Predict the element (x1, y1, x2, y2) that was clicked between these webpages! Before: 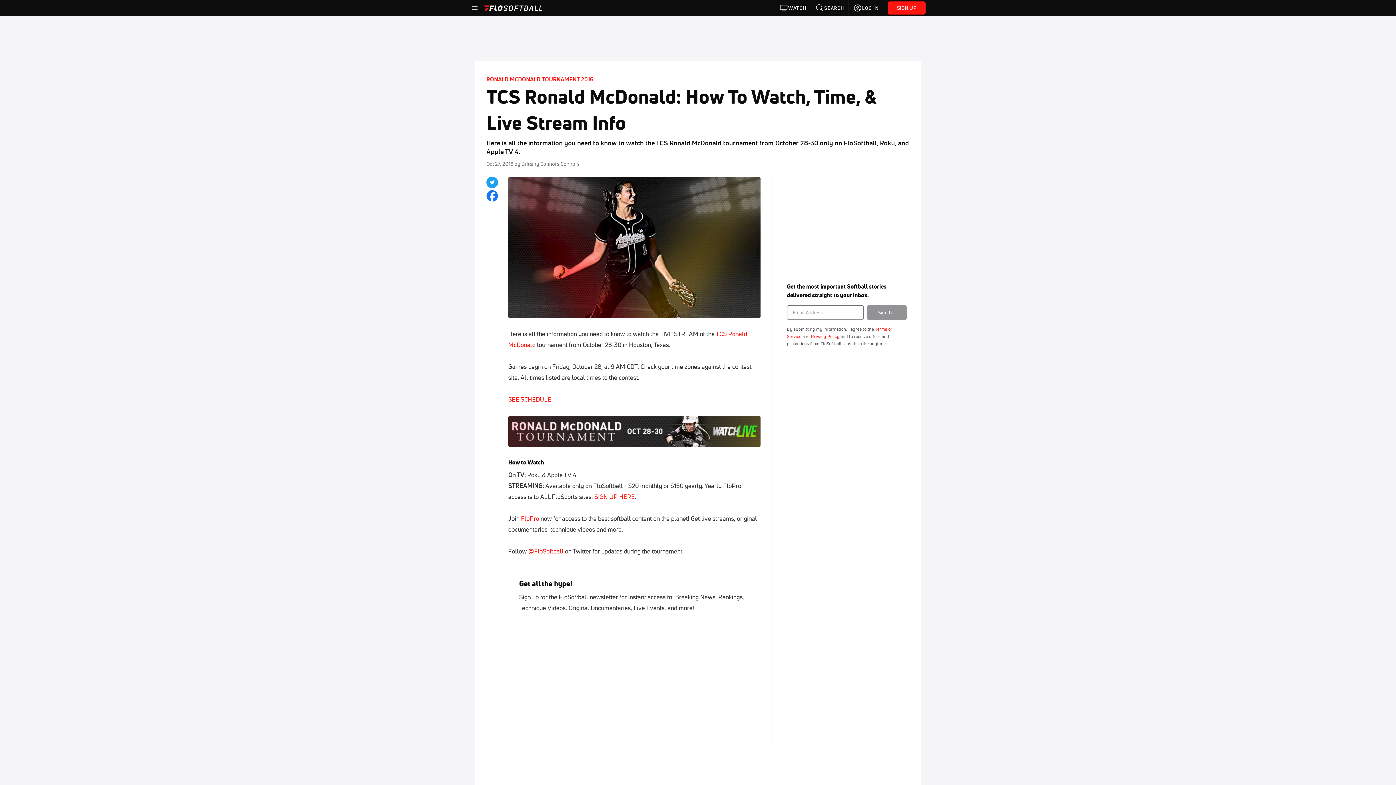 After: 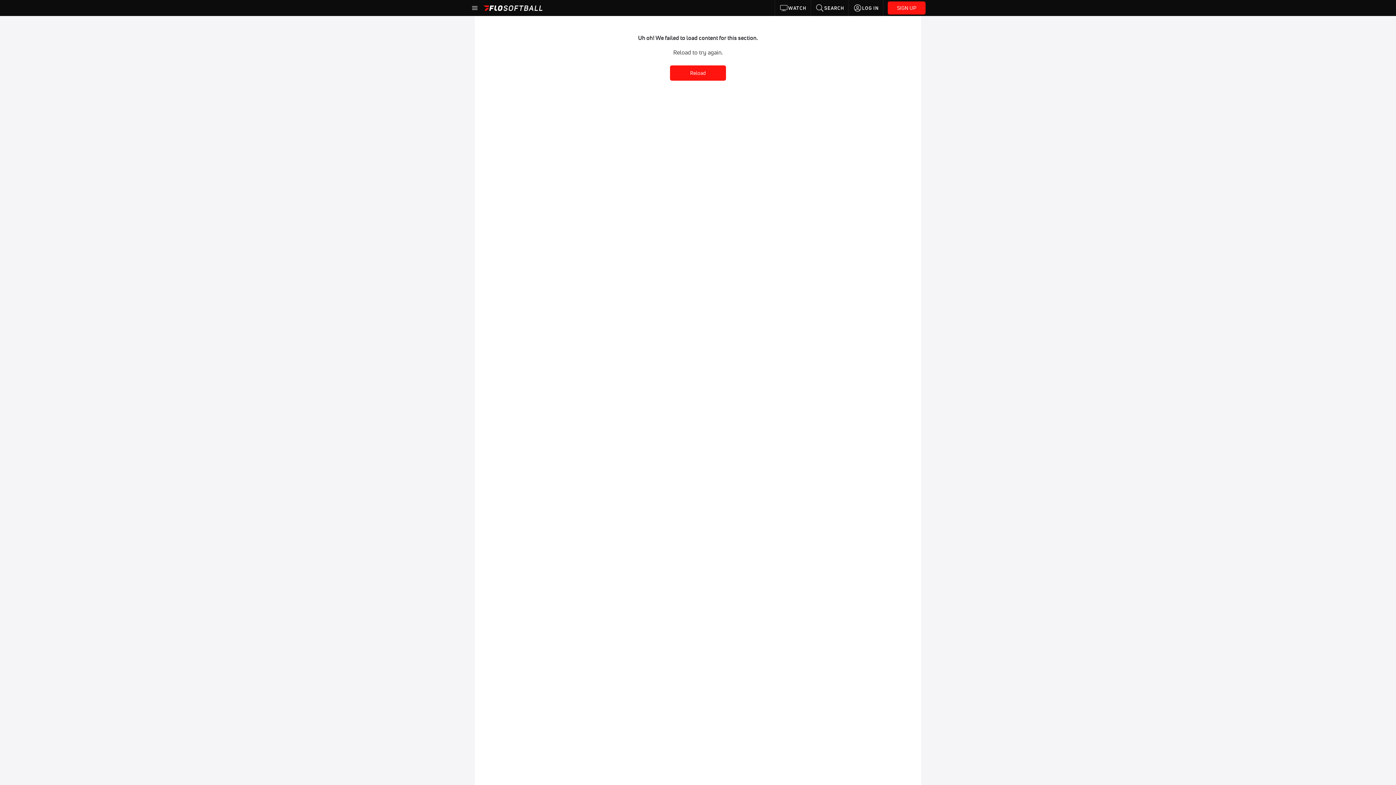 Action: bbox: (486, 75, 593, 82) label: RONALD MCDONALD TOURNAMENT 2016